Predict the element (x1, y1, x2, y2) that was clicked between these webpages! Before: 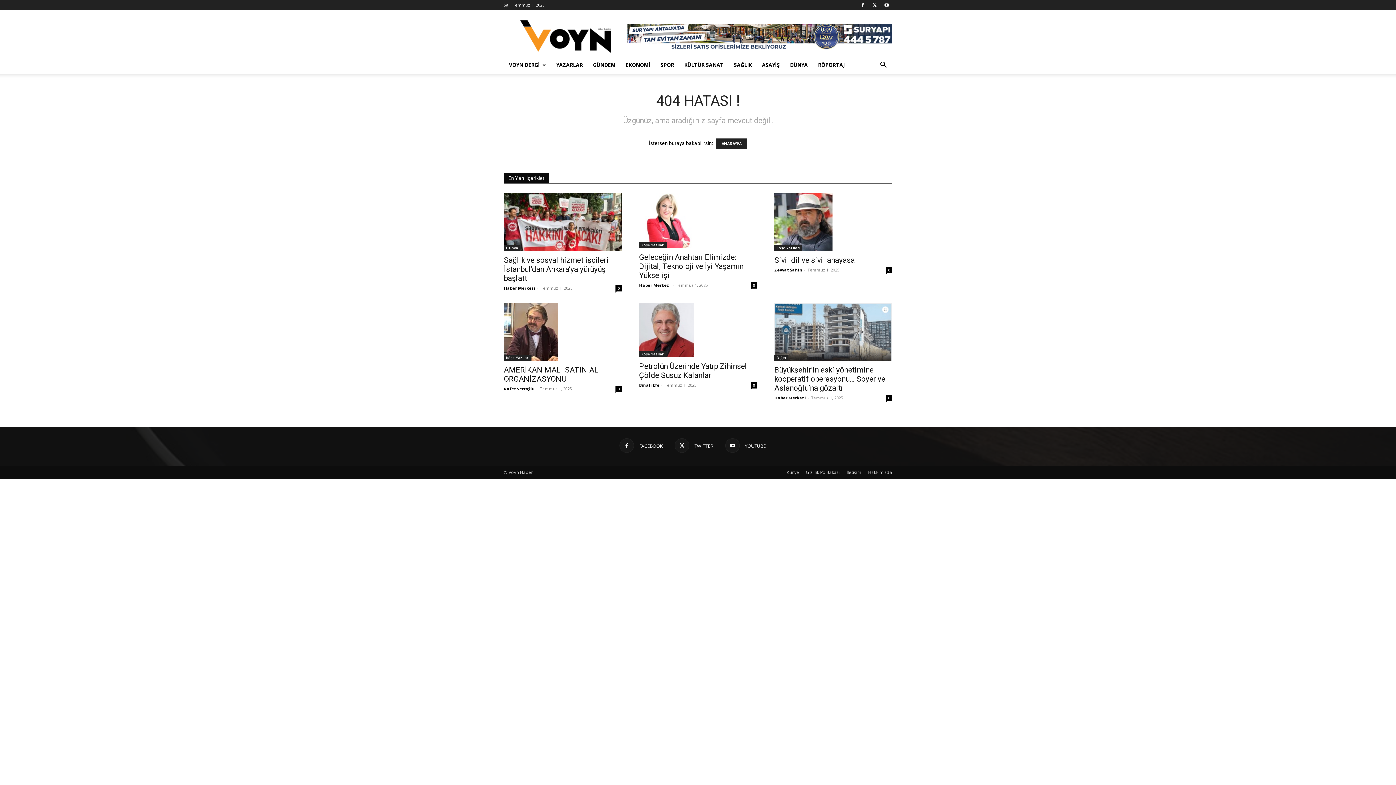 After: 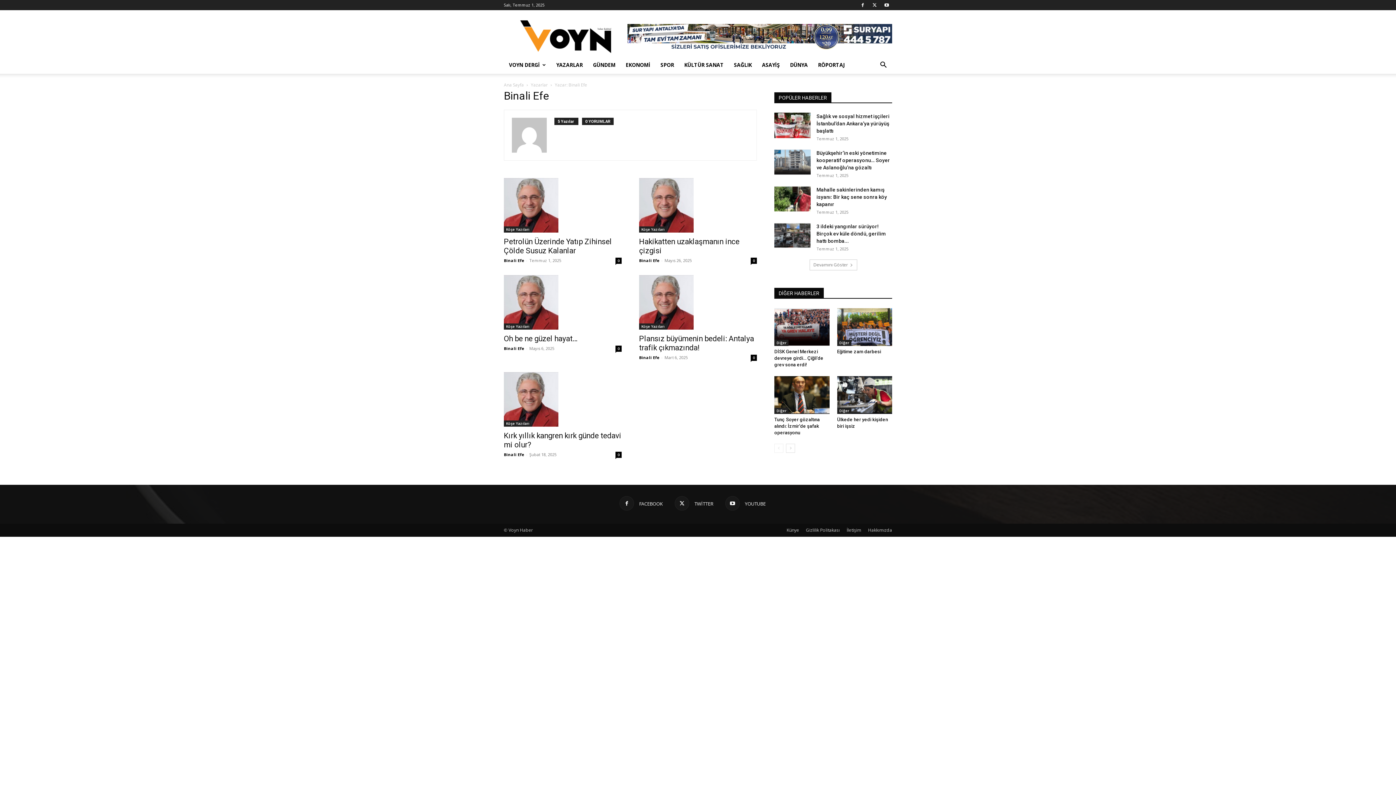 Action: bbox: (639, 382, 659, 388) label: Binali Efe